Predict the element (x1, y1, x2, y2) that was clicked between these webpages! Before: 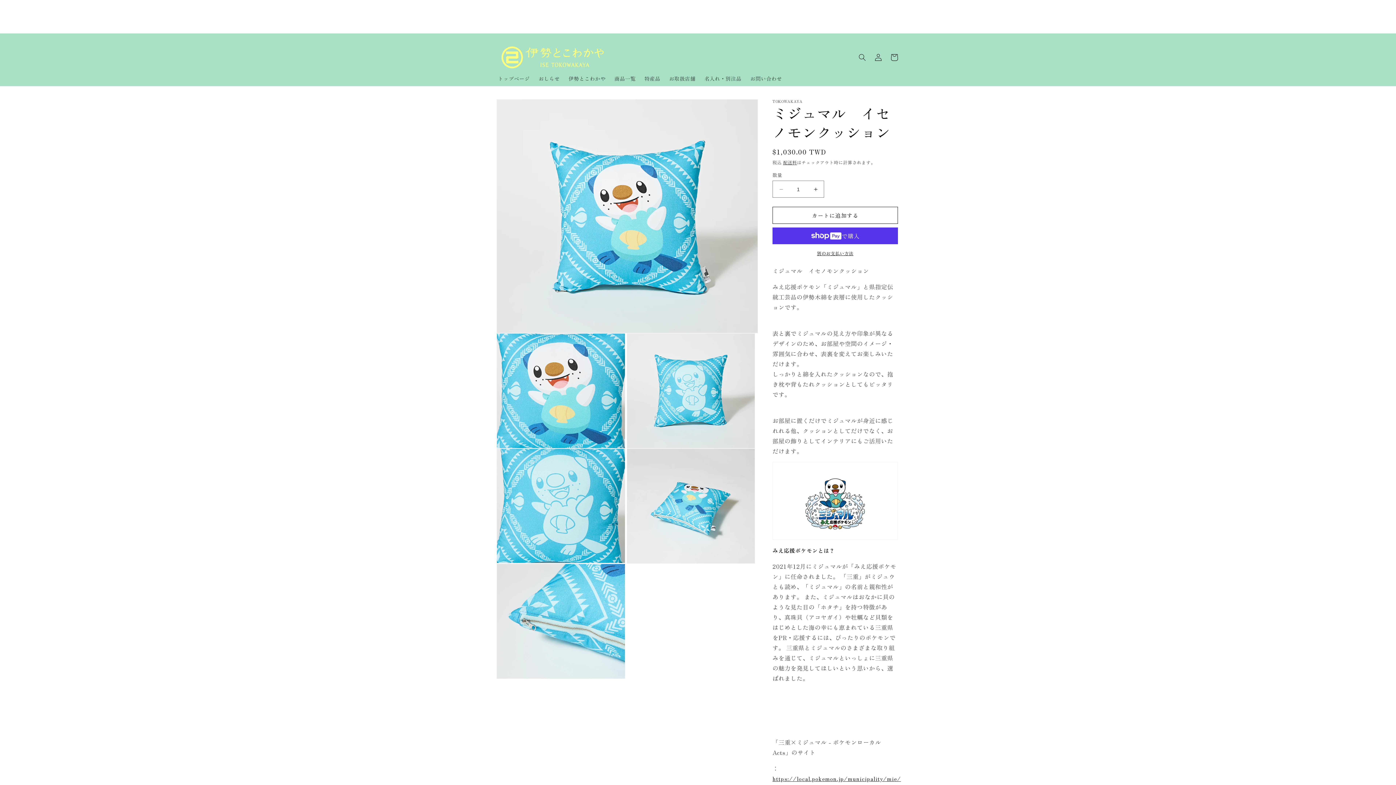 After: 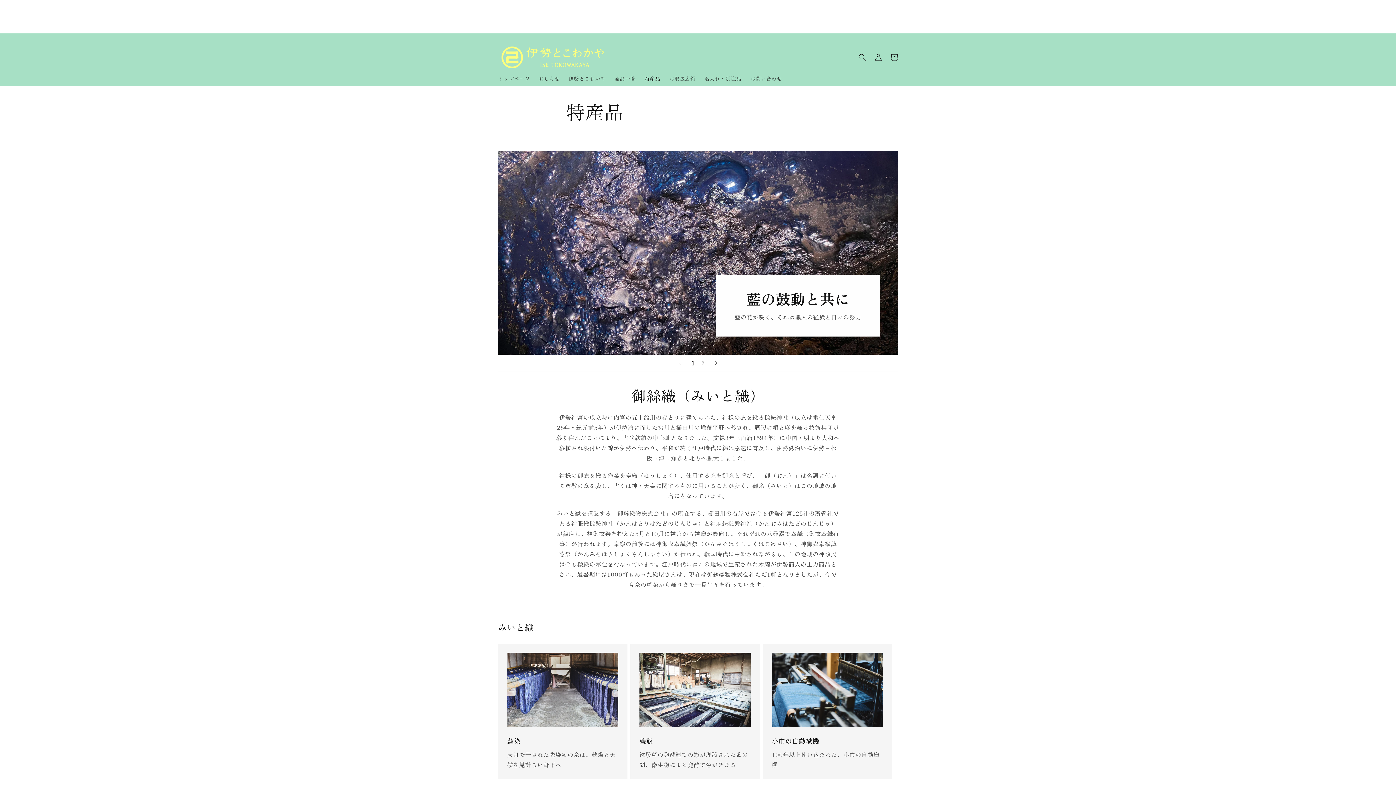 Action: label: 特産品 bbox: (640, 70, 664, 86)